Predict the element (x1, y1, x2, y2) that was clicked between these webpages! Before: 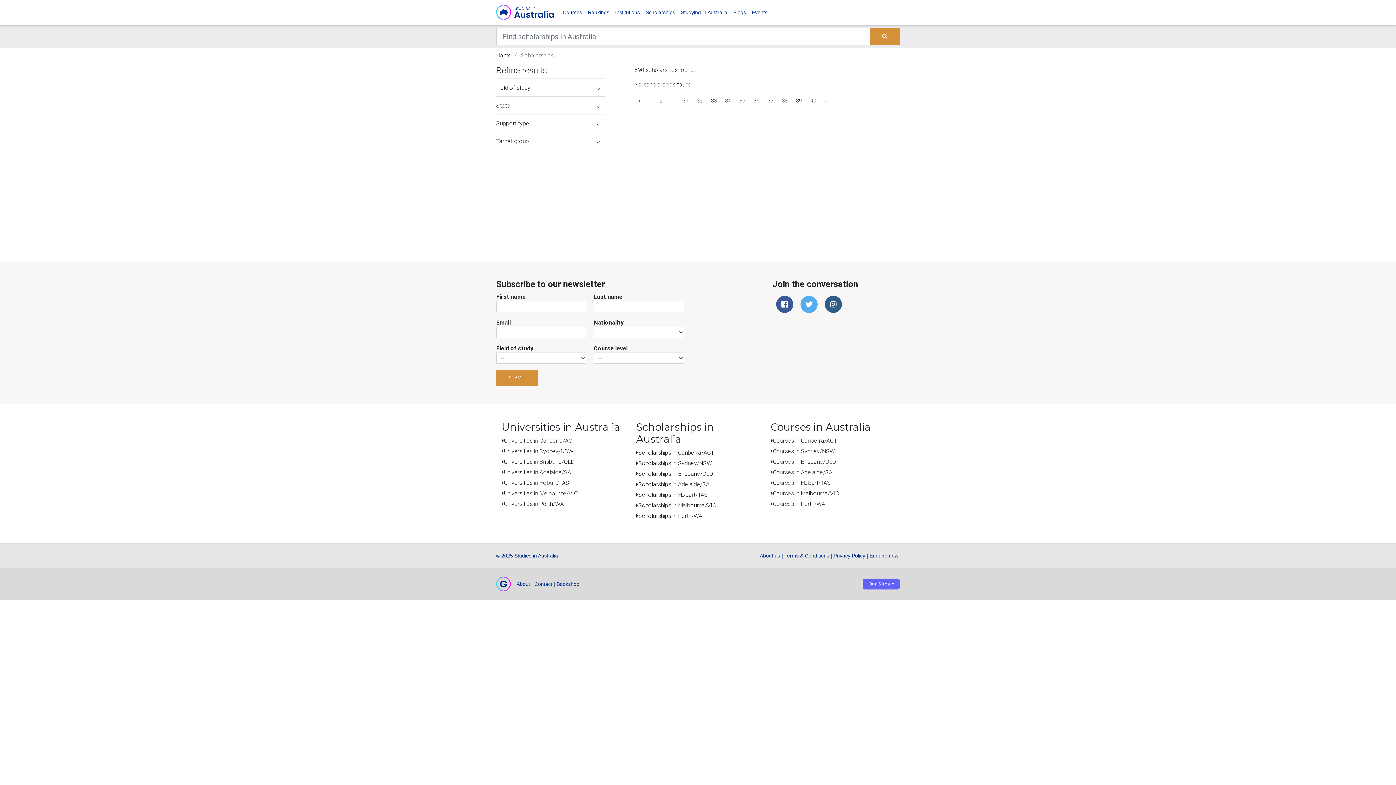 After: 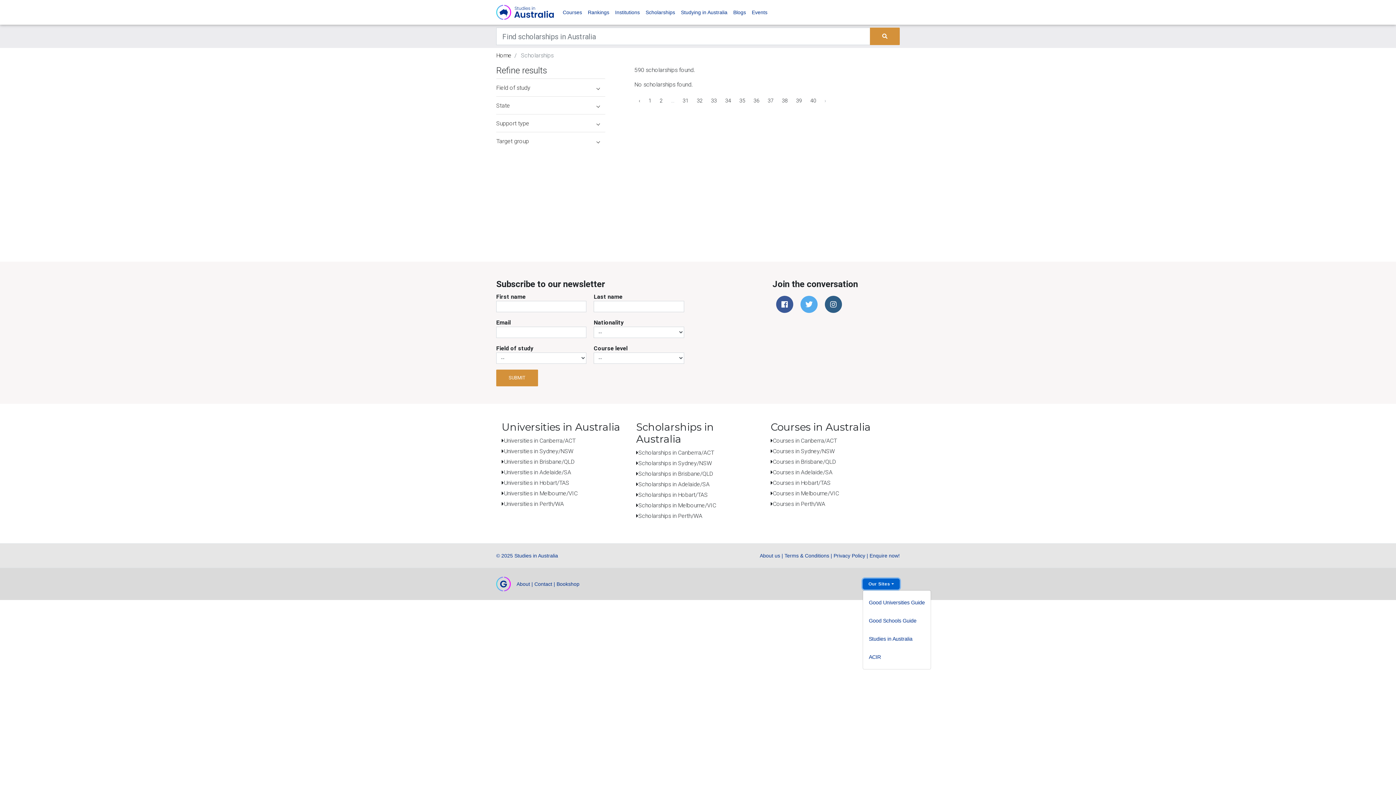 Action: label: Our Sites bbox: (862, 578, 900, 589)